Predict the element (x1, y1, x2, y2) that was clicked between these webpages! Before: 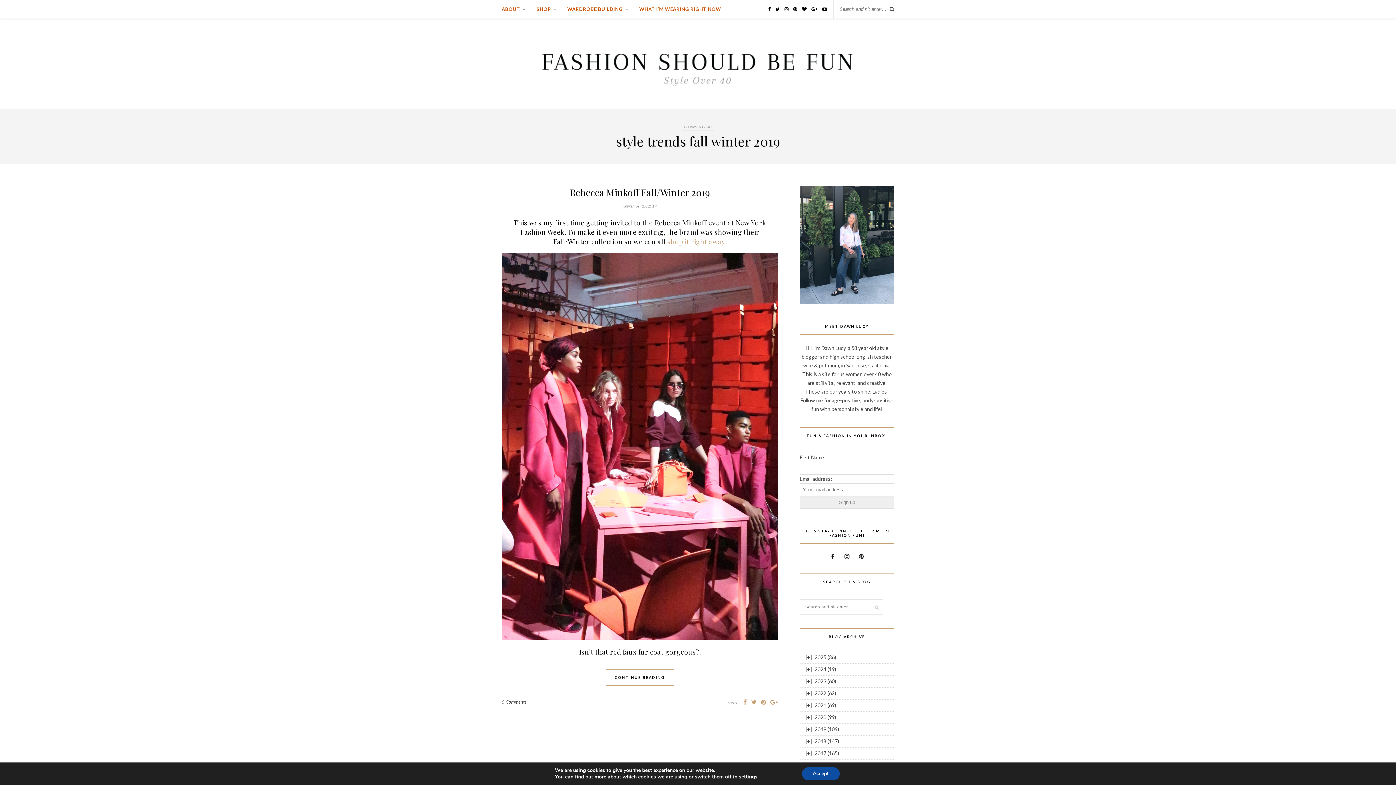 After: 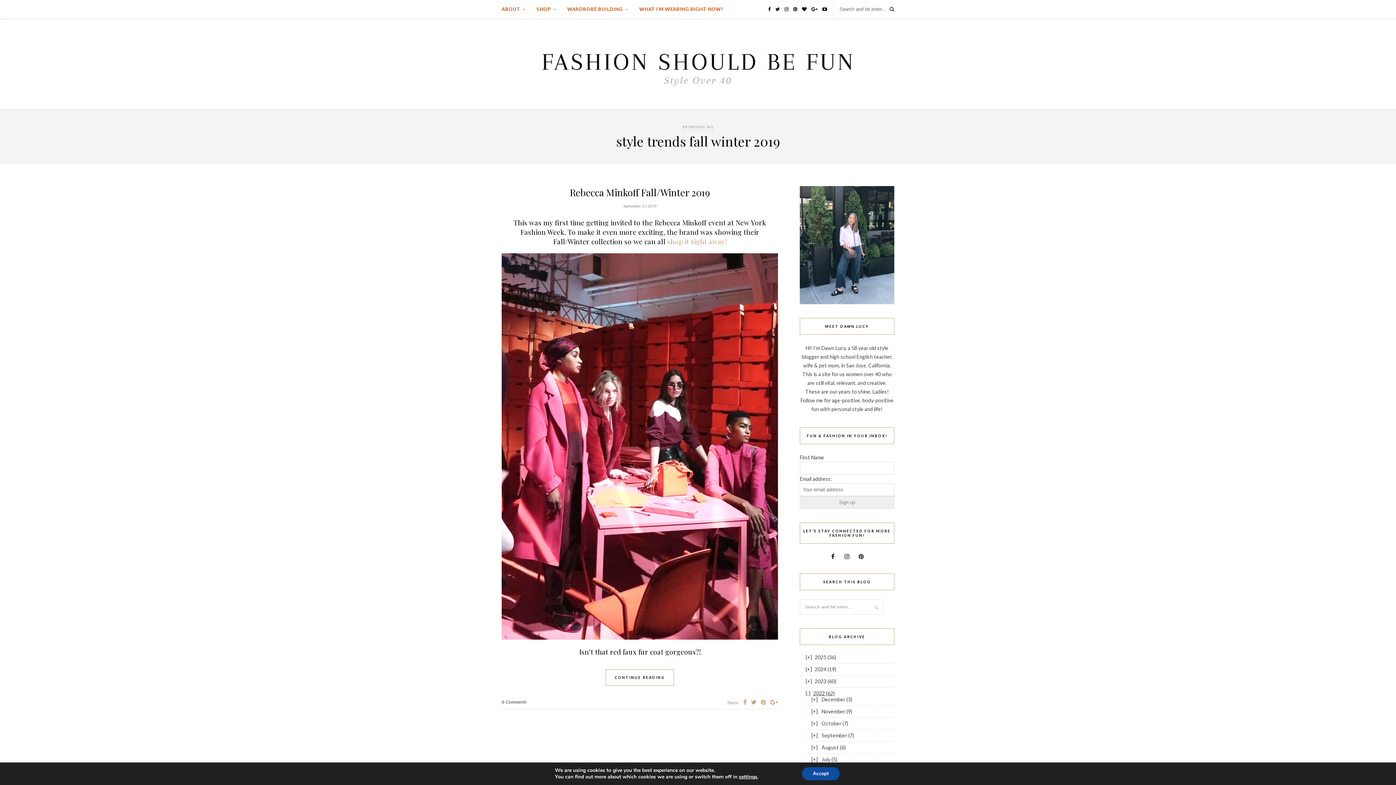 Action: bbox: (805, 690, 836, 696) label: [+]2022 (62)